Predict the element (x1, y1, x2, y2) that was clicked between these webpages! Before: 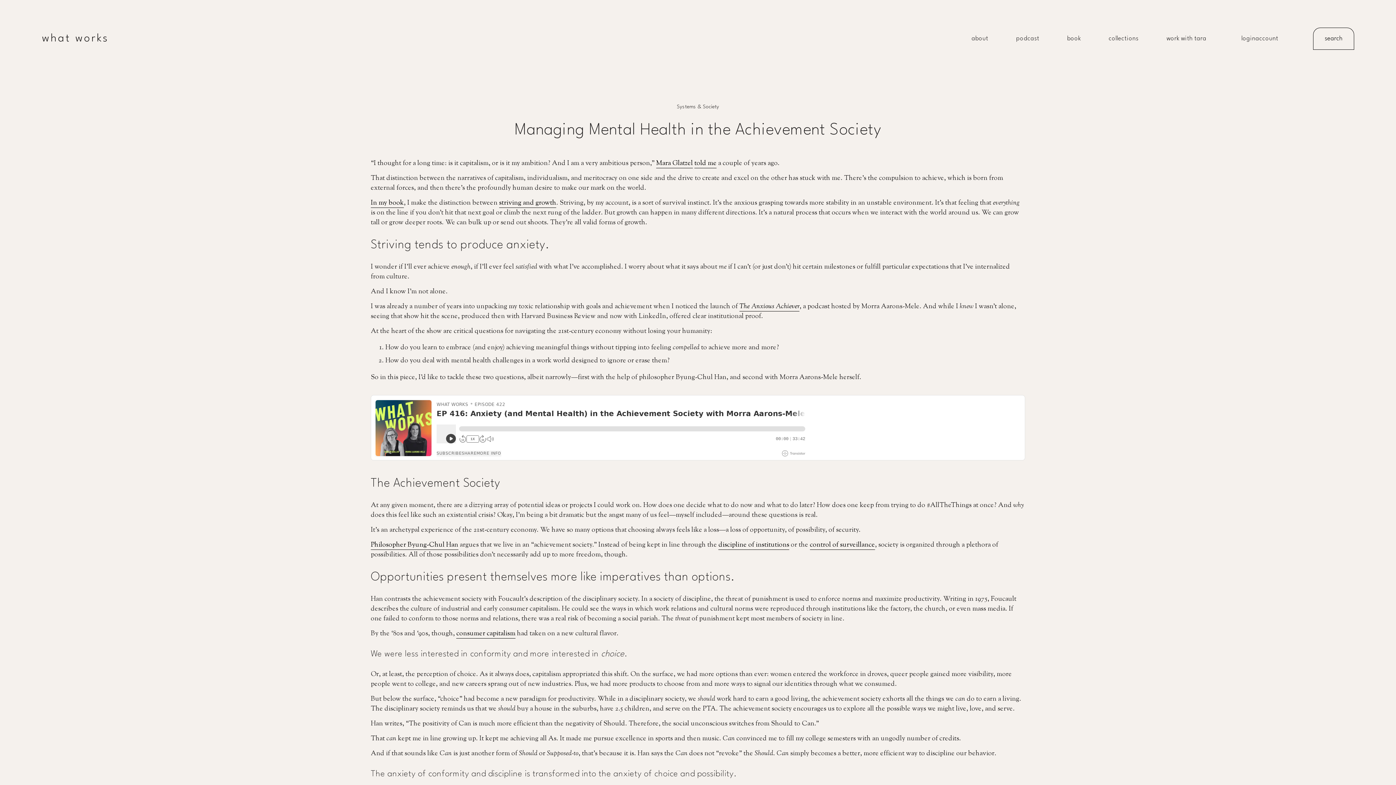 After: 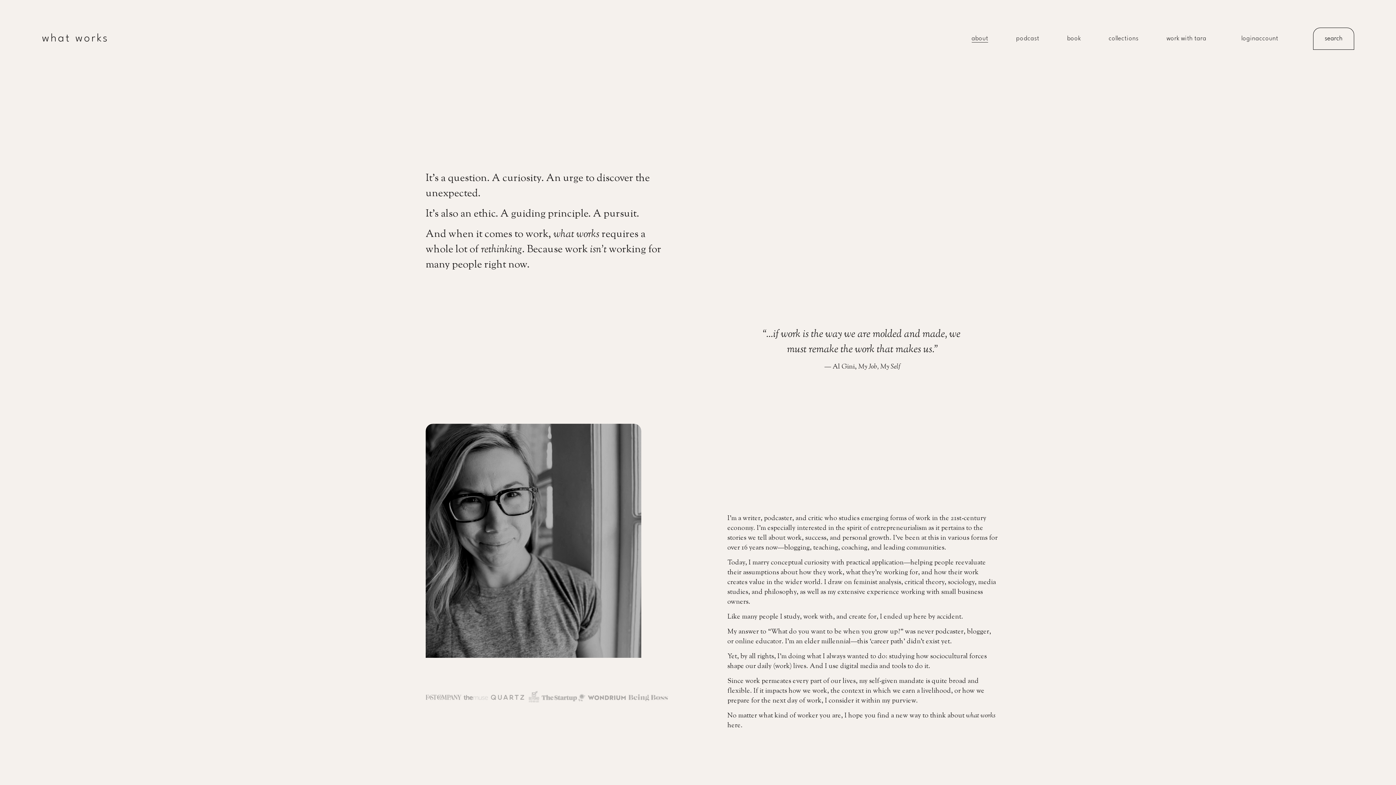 Action: label: about bbox: (971, 34, 988, 43)